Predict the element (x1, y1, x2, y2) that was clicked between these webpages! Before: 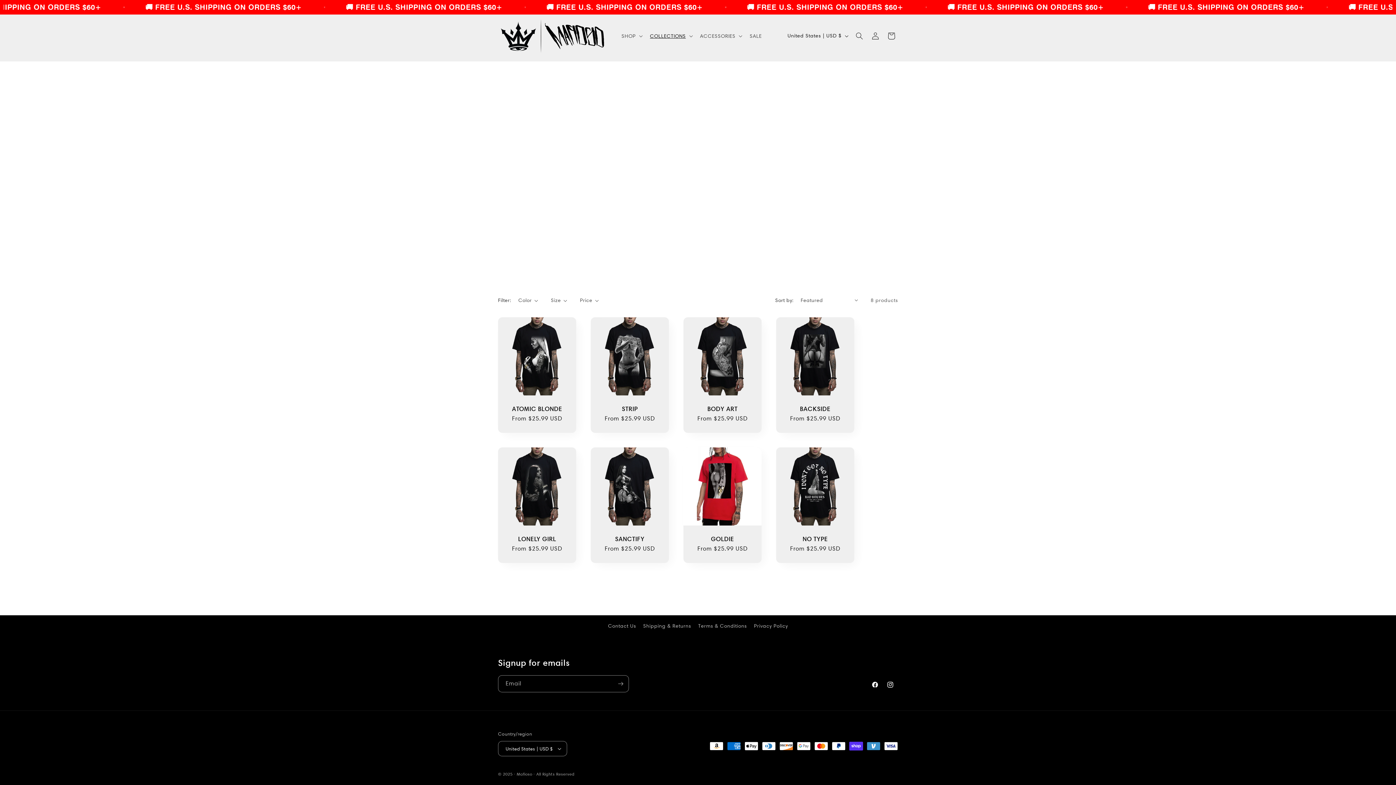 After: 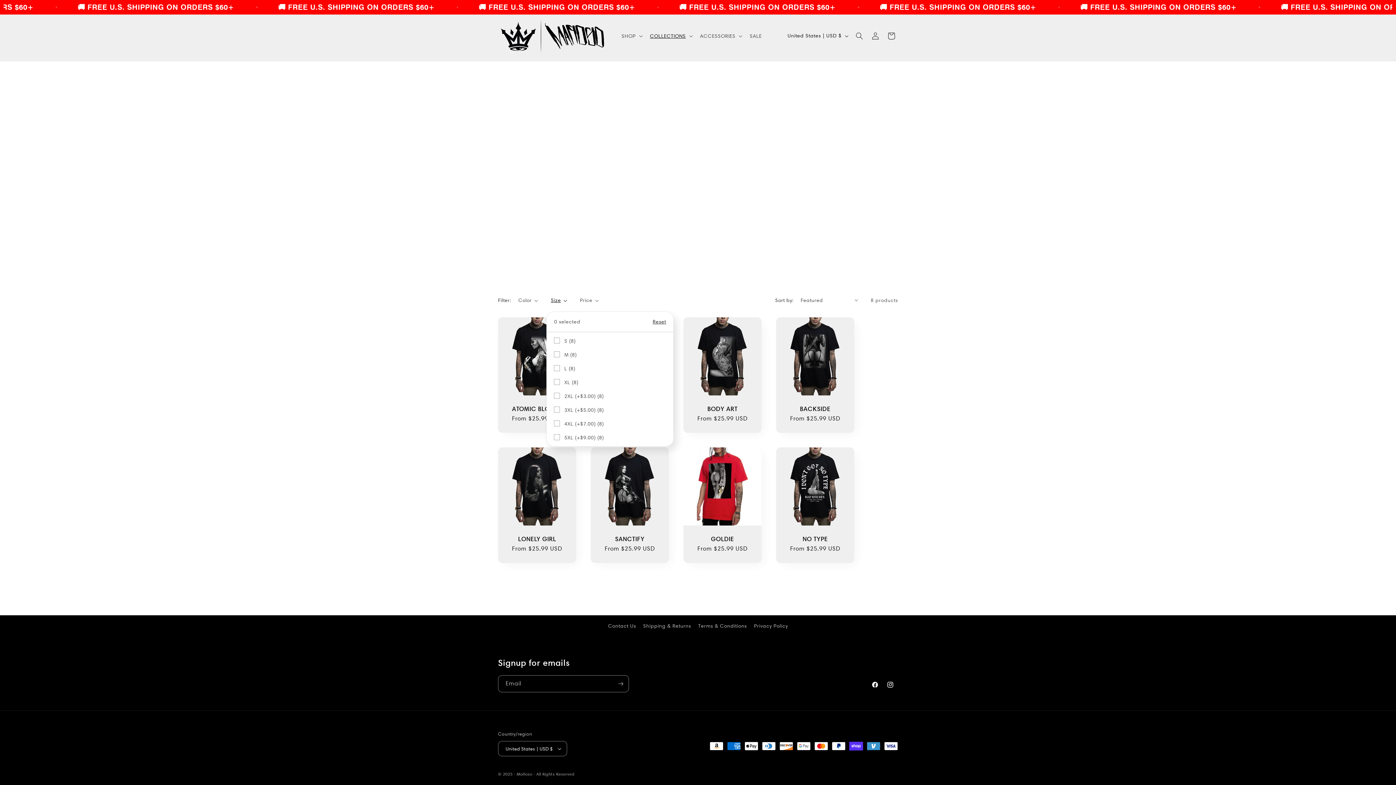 Action: bbox: (551, 296, 567, 304) label: Size (0 selected)